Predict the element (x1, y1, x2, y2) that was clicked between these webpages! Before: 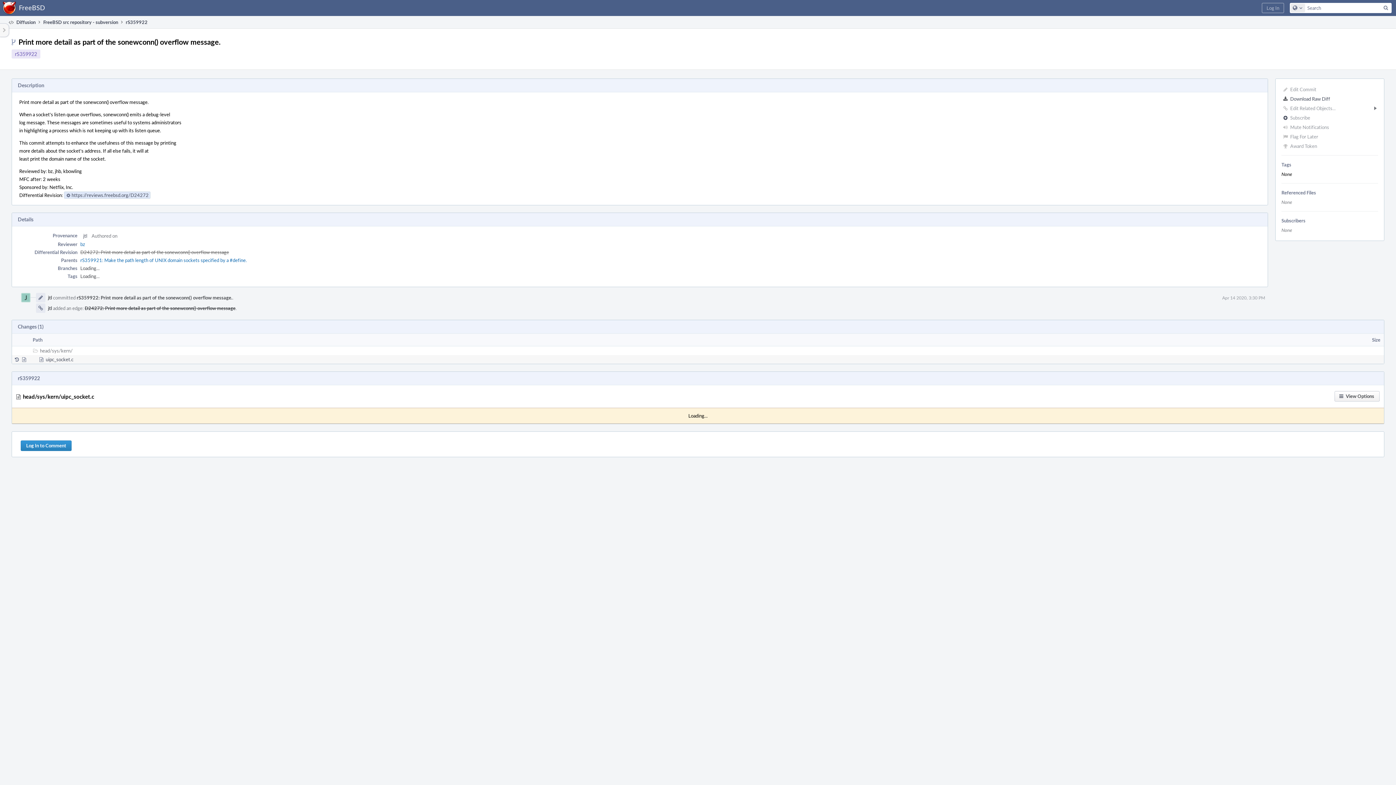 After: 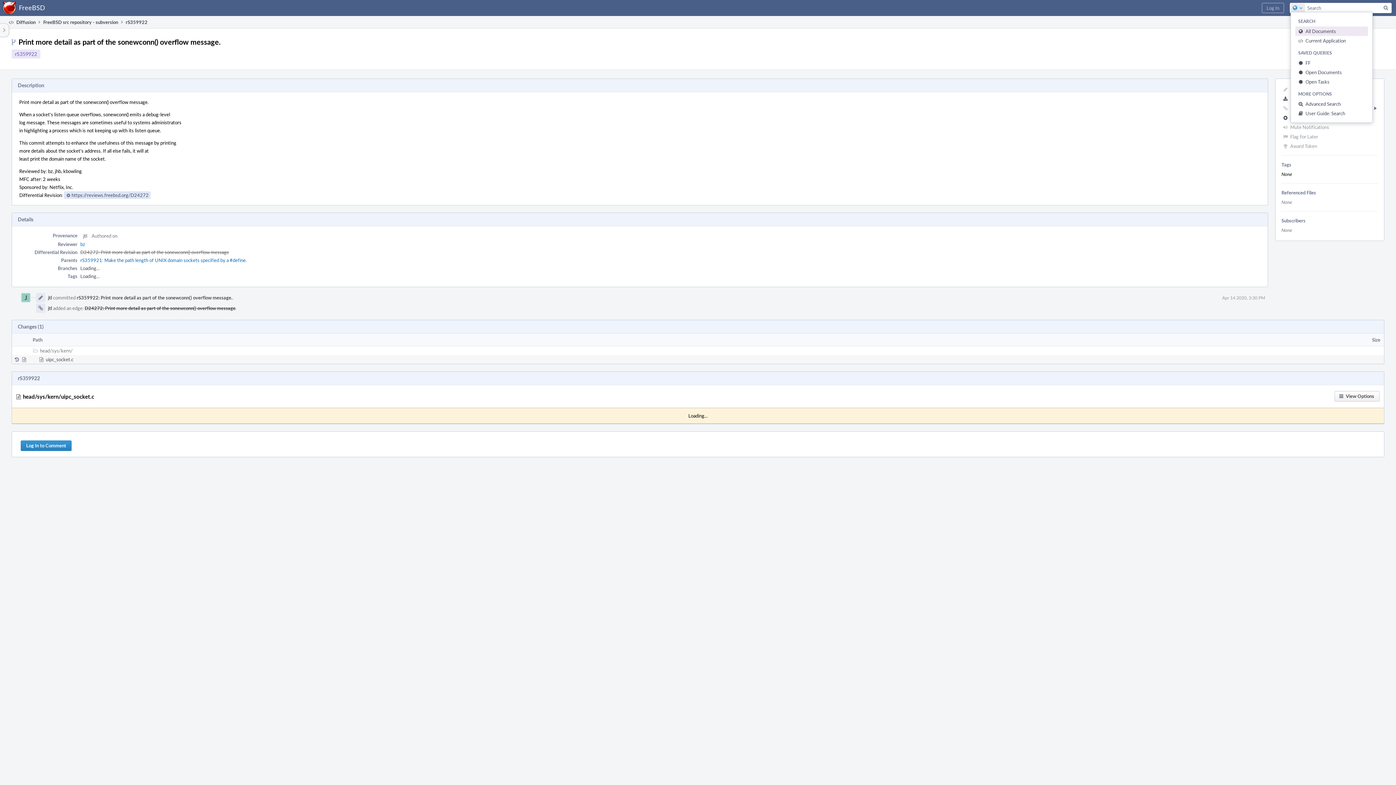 Action: label: Configure Global Search bbox: (1290, 3, 1305, 12)